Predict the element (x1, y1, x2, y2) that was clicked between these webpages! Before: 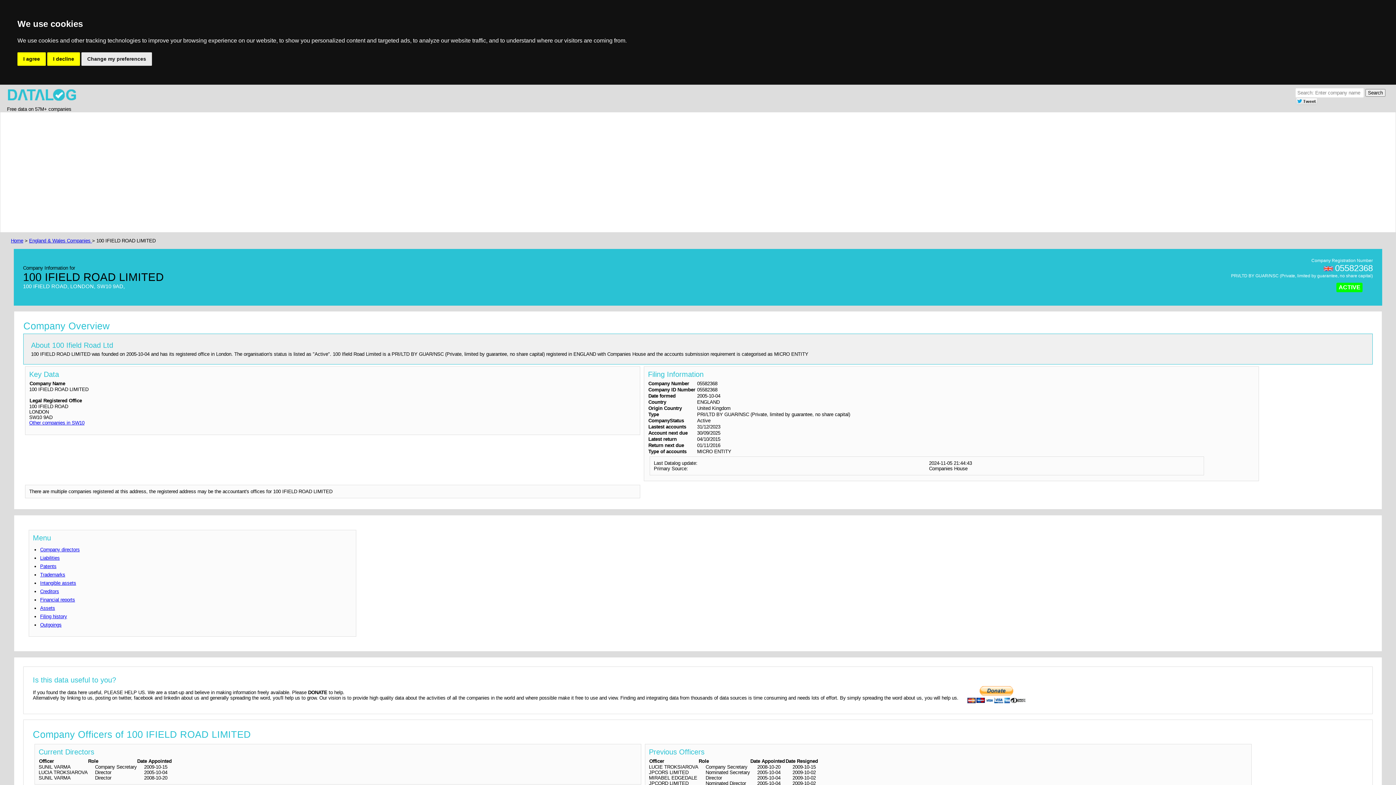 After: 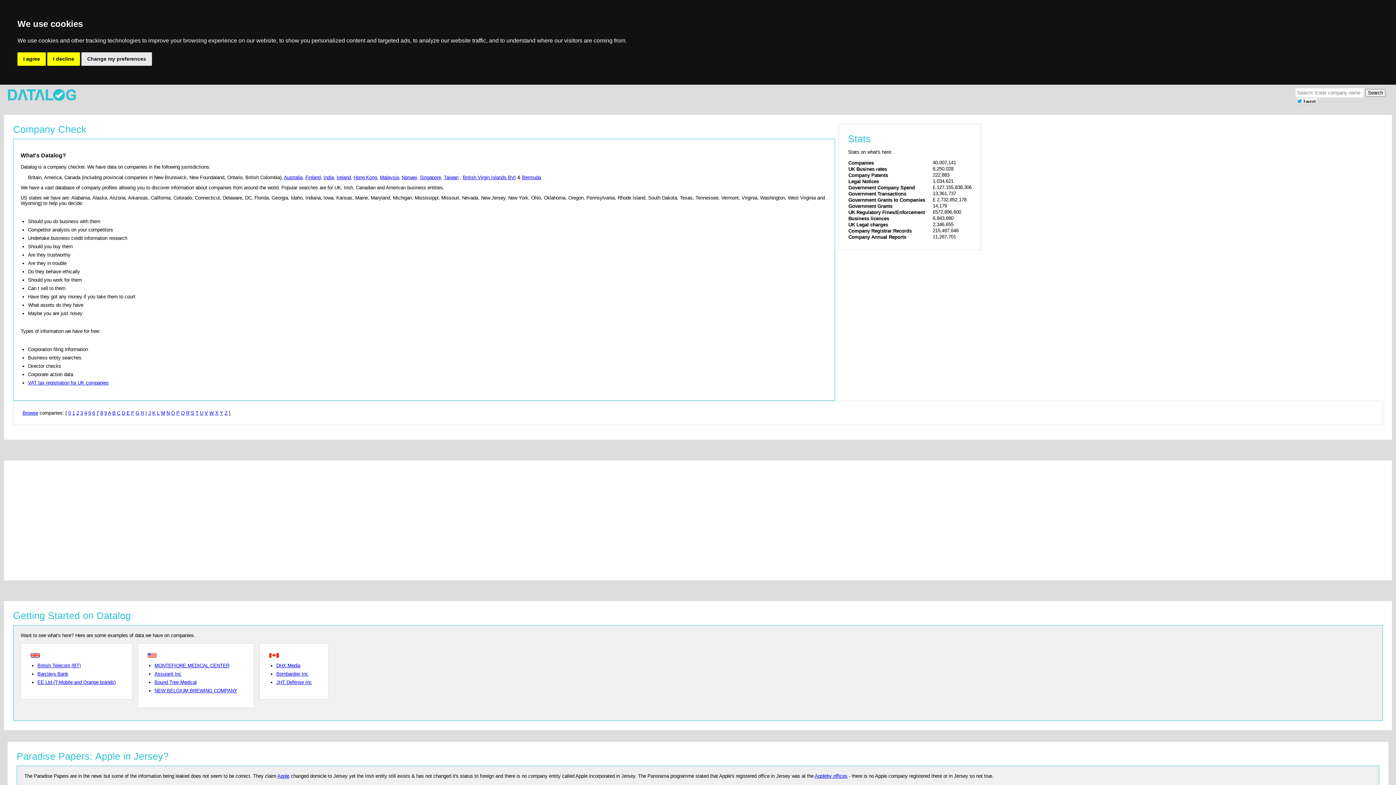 Action: bbox: (10, 238, 23, 243) label: Home